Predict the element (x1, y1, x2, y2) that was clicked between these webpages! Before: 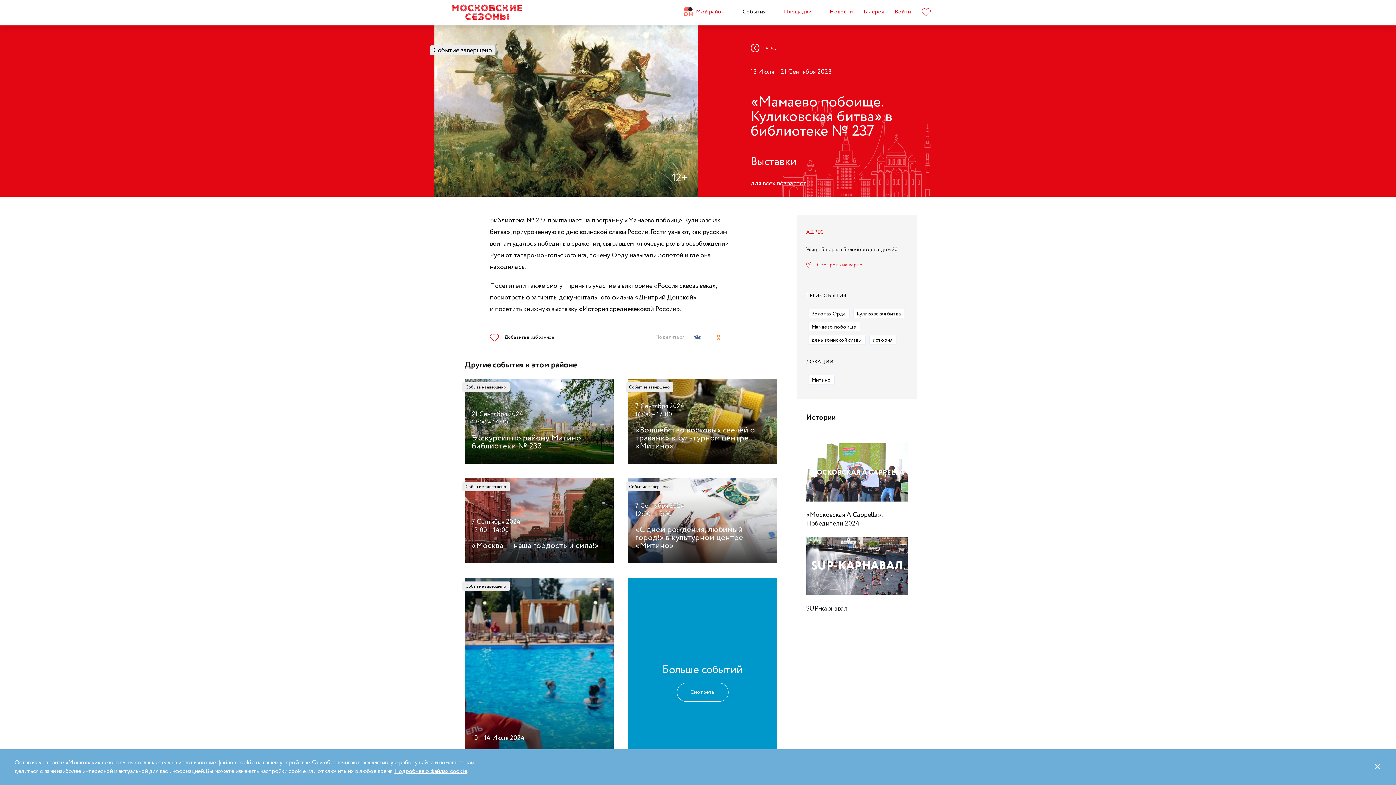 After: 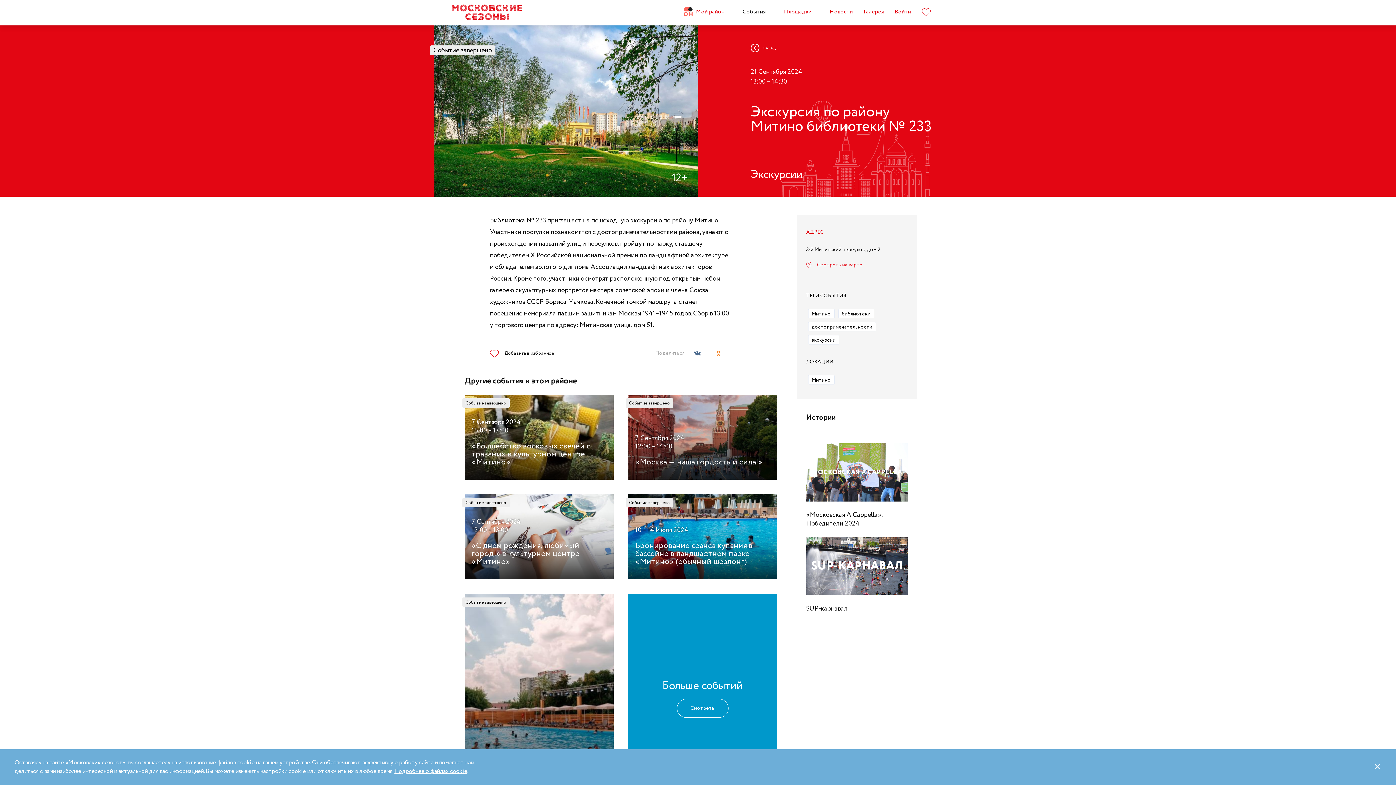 Action: bbox: (464, 410, 613, 453) label: 21 Сентября 2024
13:00 – 14:30
Экскурсия по району Митино библиотеки № 233